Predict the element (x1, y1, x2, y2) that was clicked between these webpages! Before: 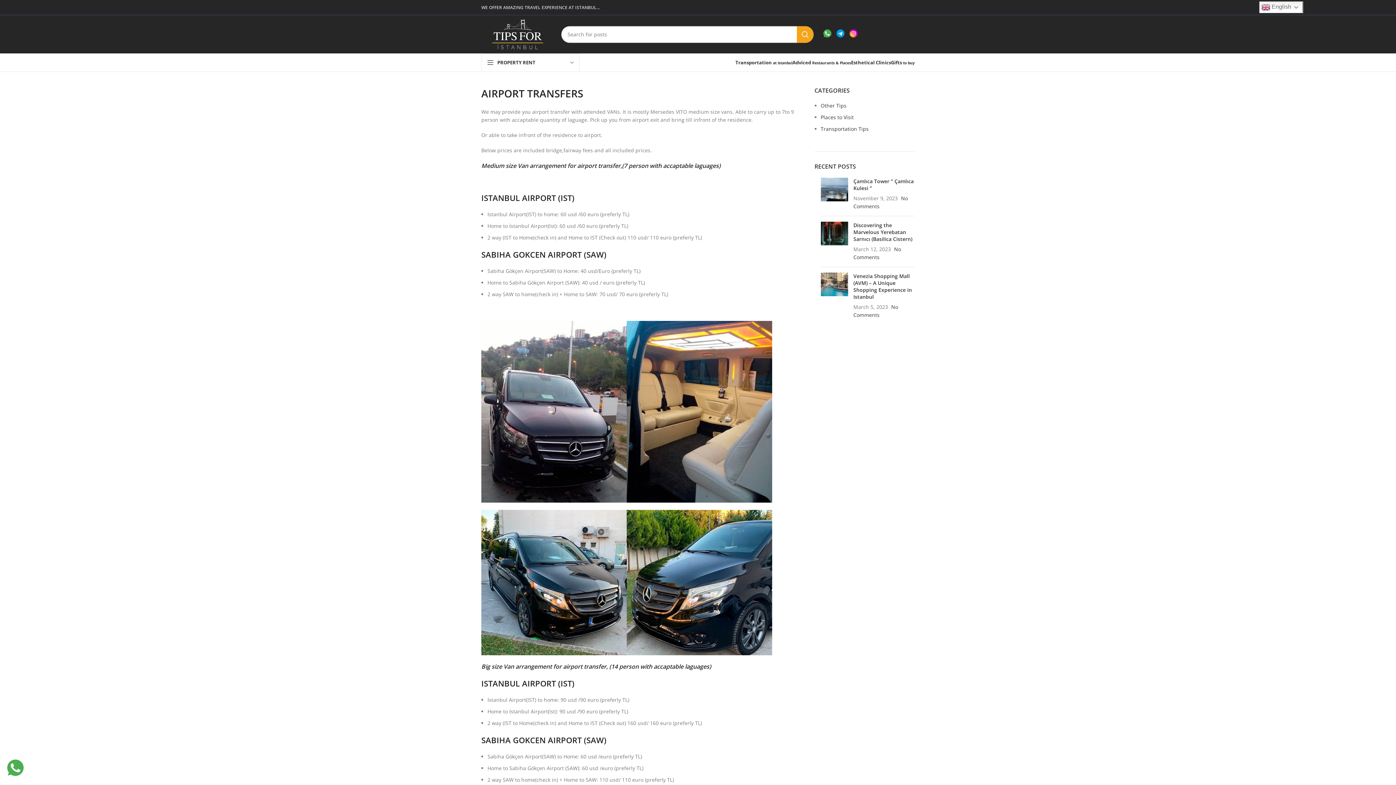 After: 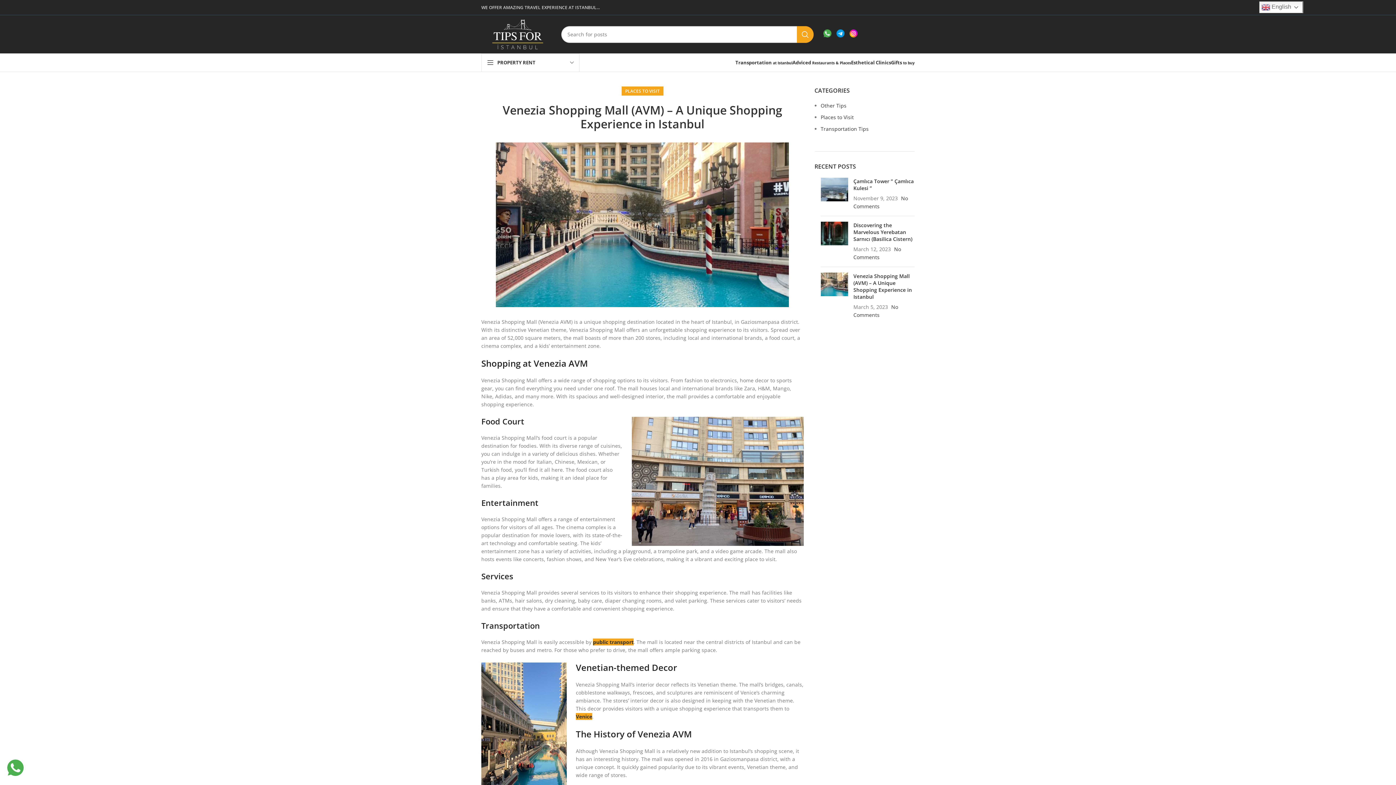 Action: label: Venezia Shopping Mall (AVM) – A Unique Shopping Experience in Istanbul bbox: (853, 272, 912, 300)